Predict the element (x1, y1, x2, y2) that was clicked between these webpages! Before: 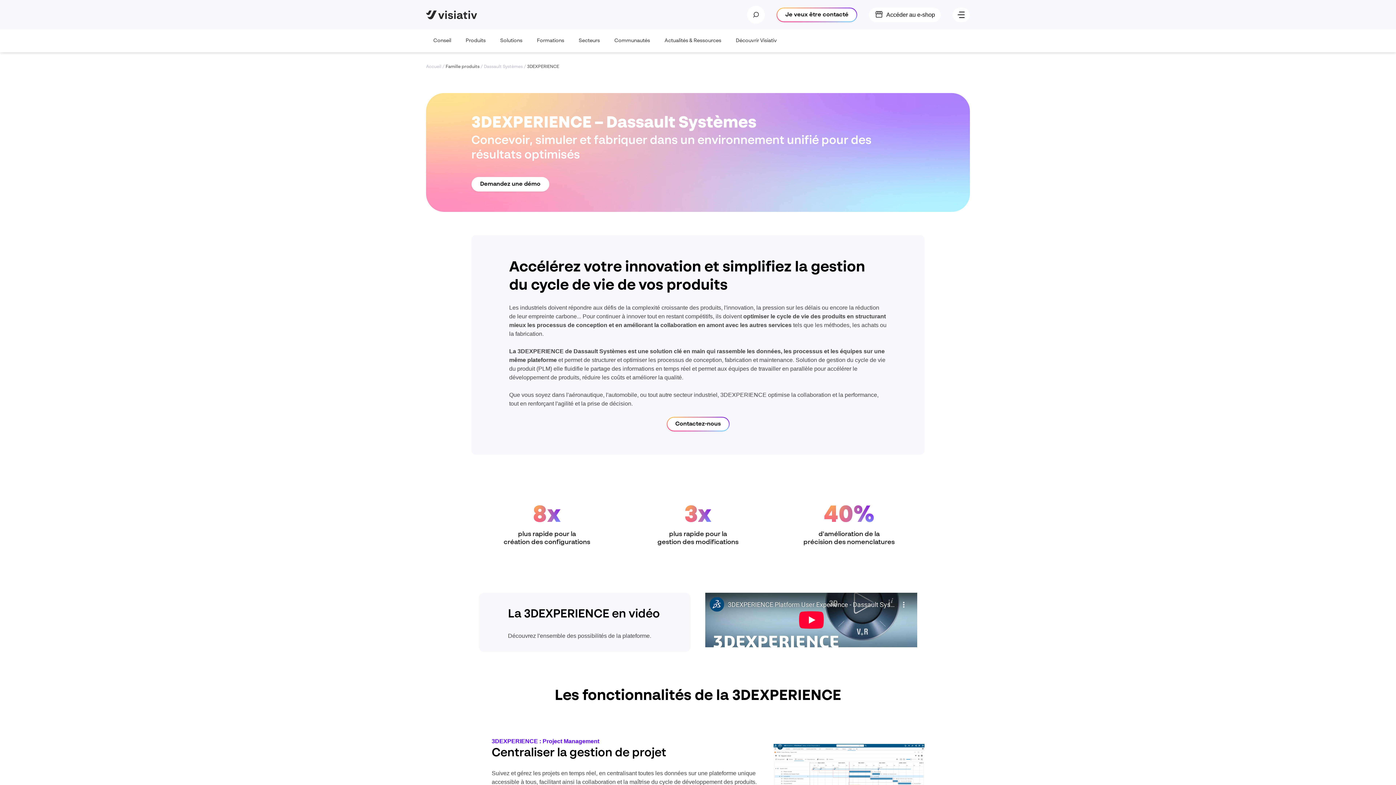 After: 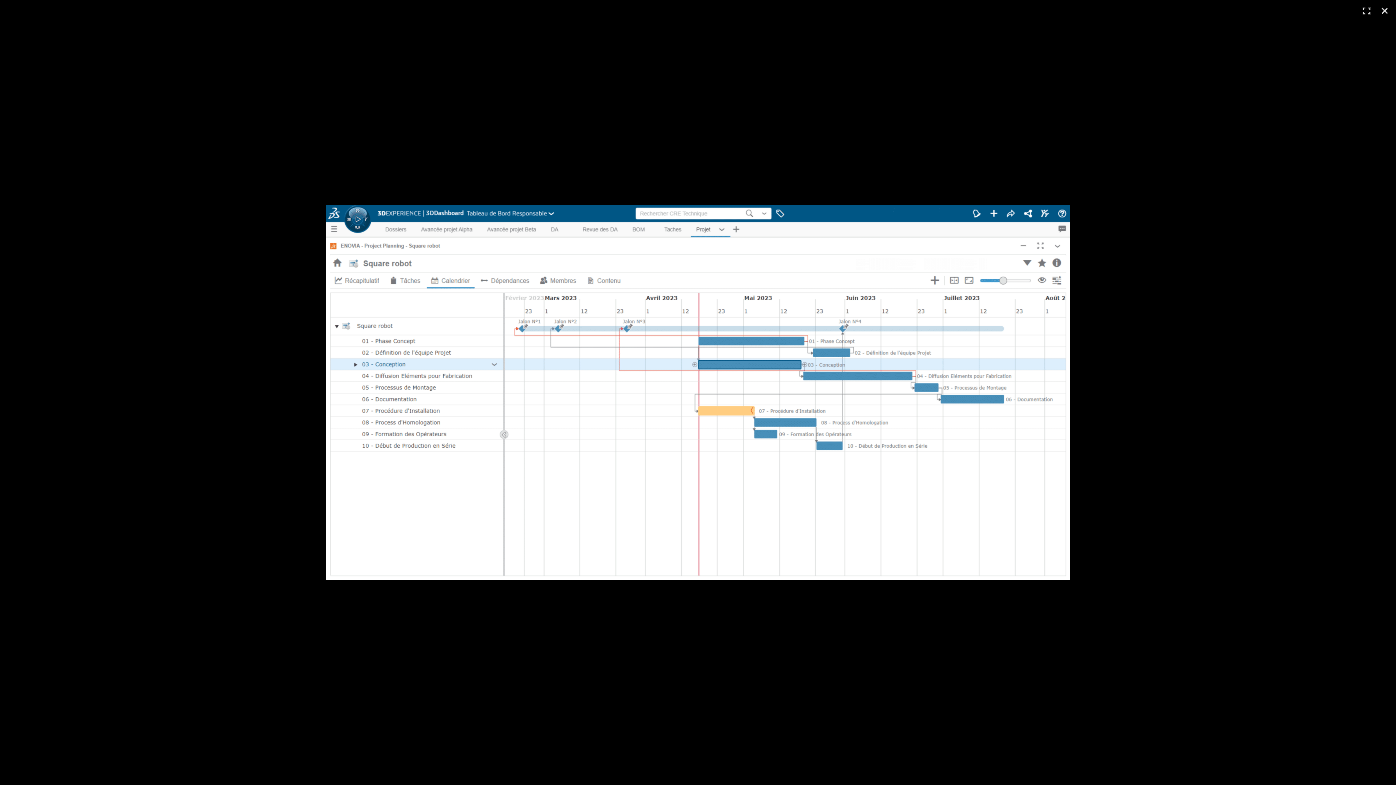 Action: bbox: (773, 744, 924, 820)